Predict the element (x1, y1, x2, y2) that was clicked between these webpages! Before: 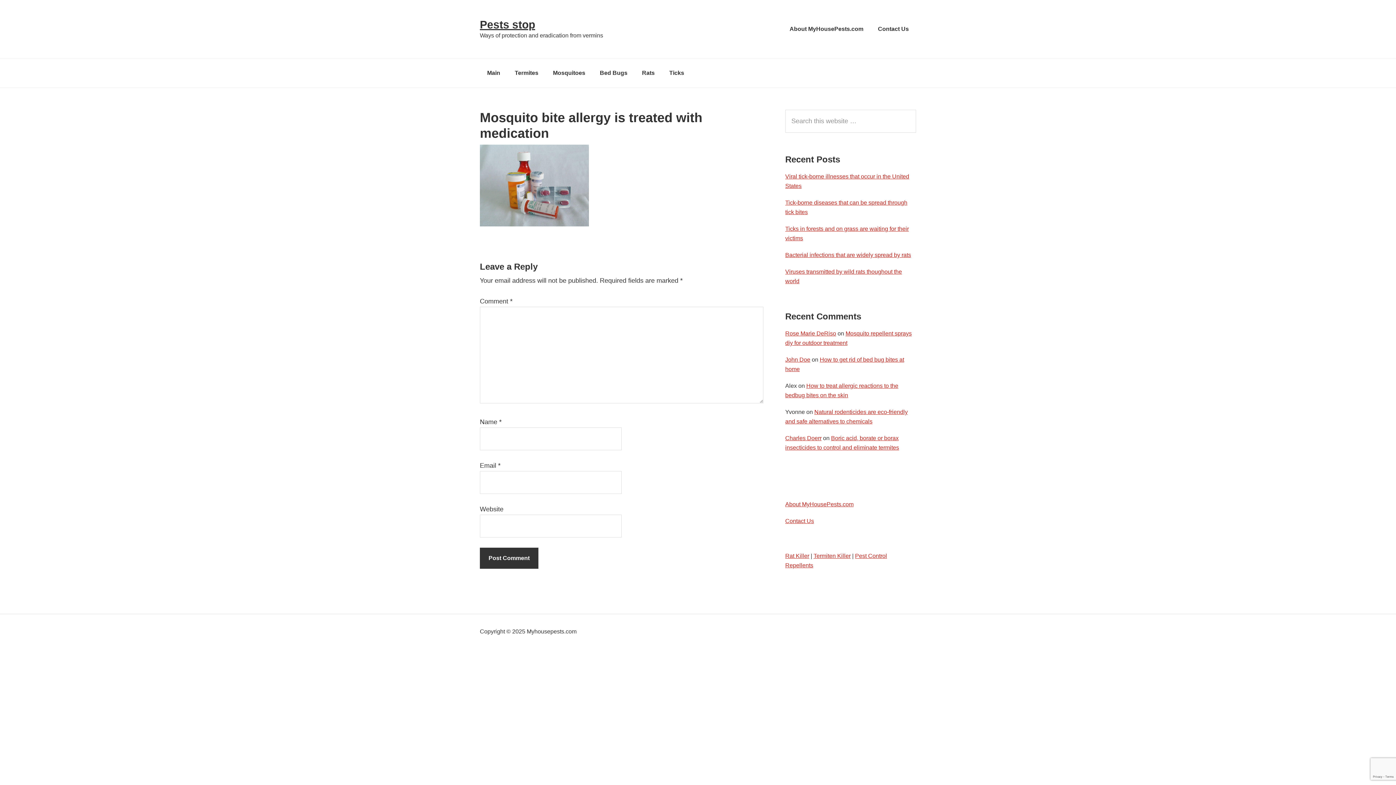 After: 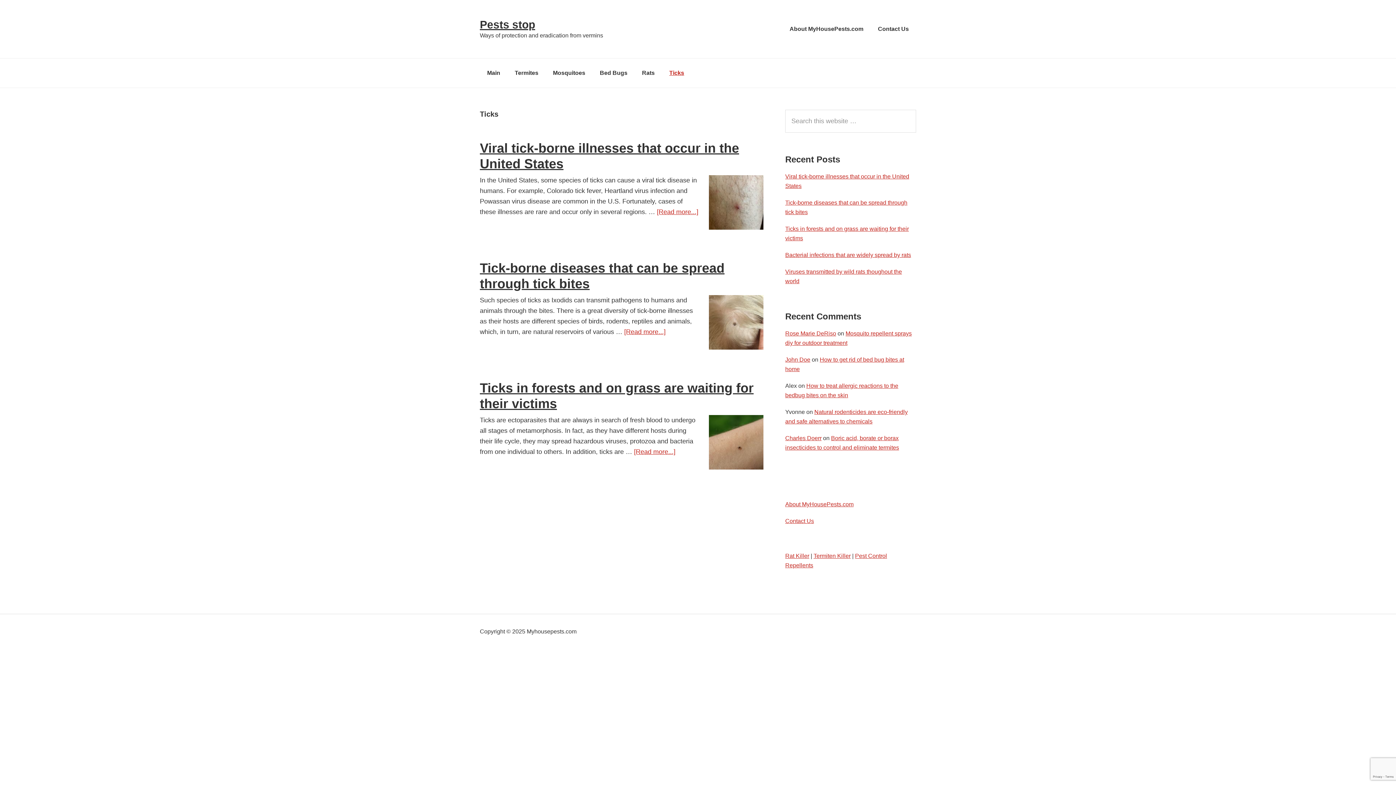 Action: label: Ticks bbox: (662, 58, 691, 87)